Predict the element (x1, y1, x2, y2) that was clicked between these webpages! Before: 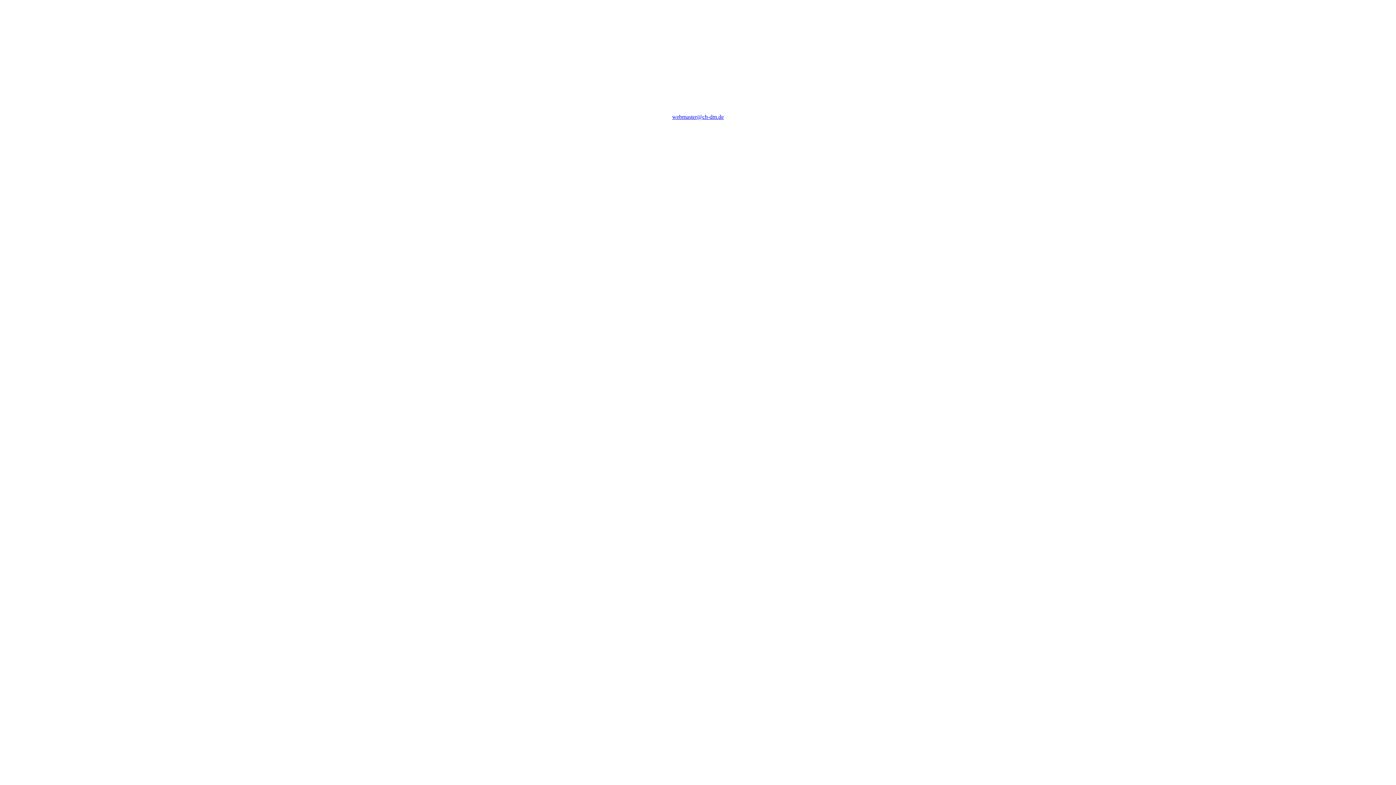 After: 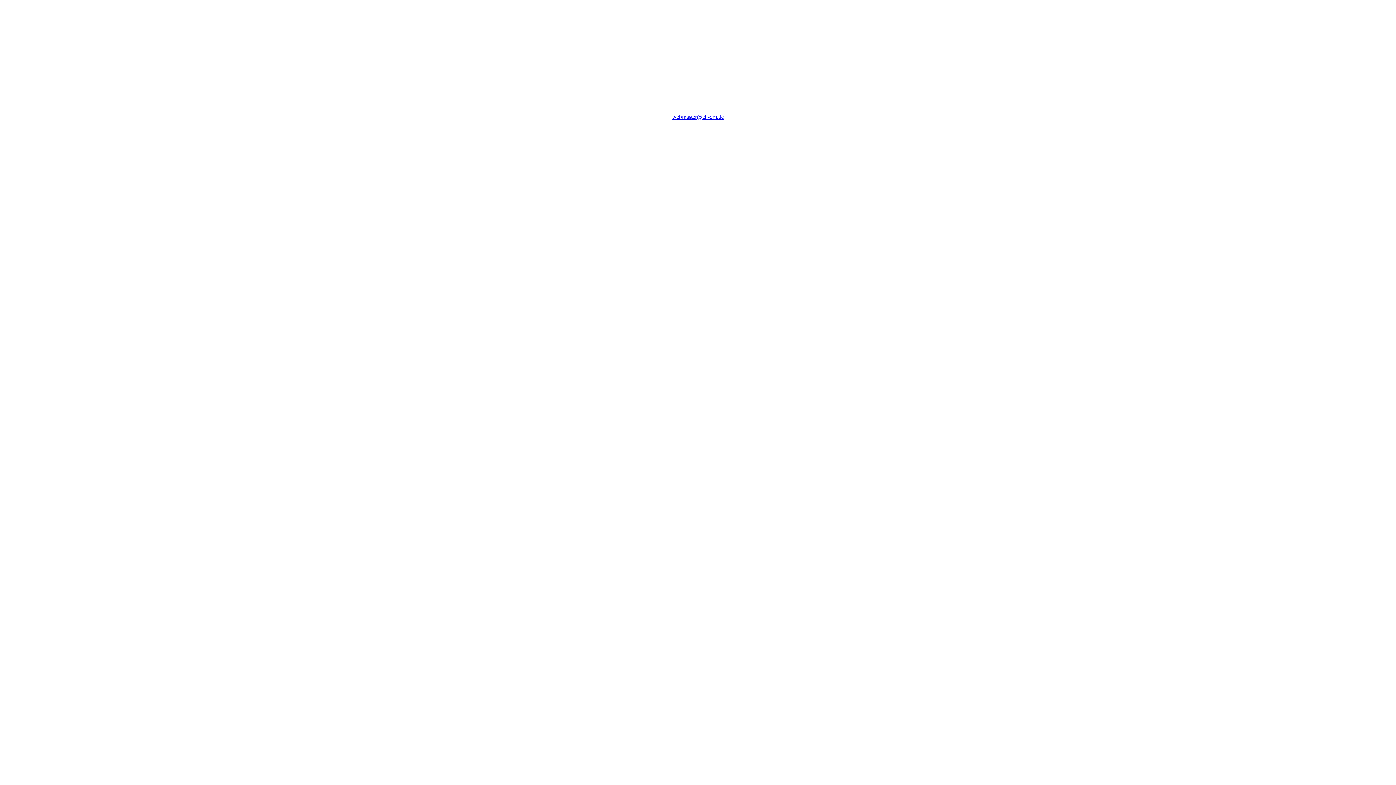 Action: label: webmaster@ch-dm.de bbox: (672, 113, 724, 120)